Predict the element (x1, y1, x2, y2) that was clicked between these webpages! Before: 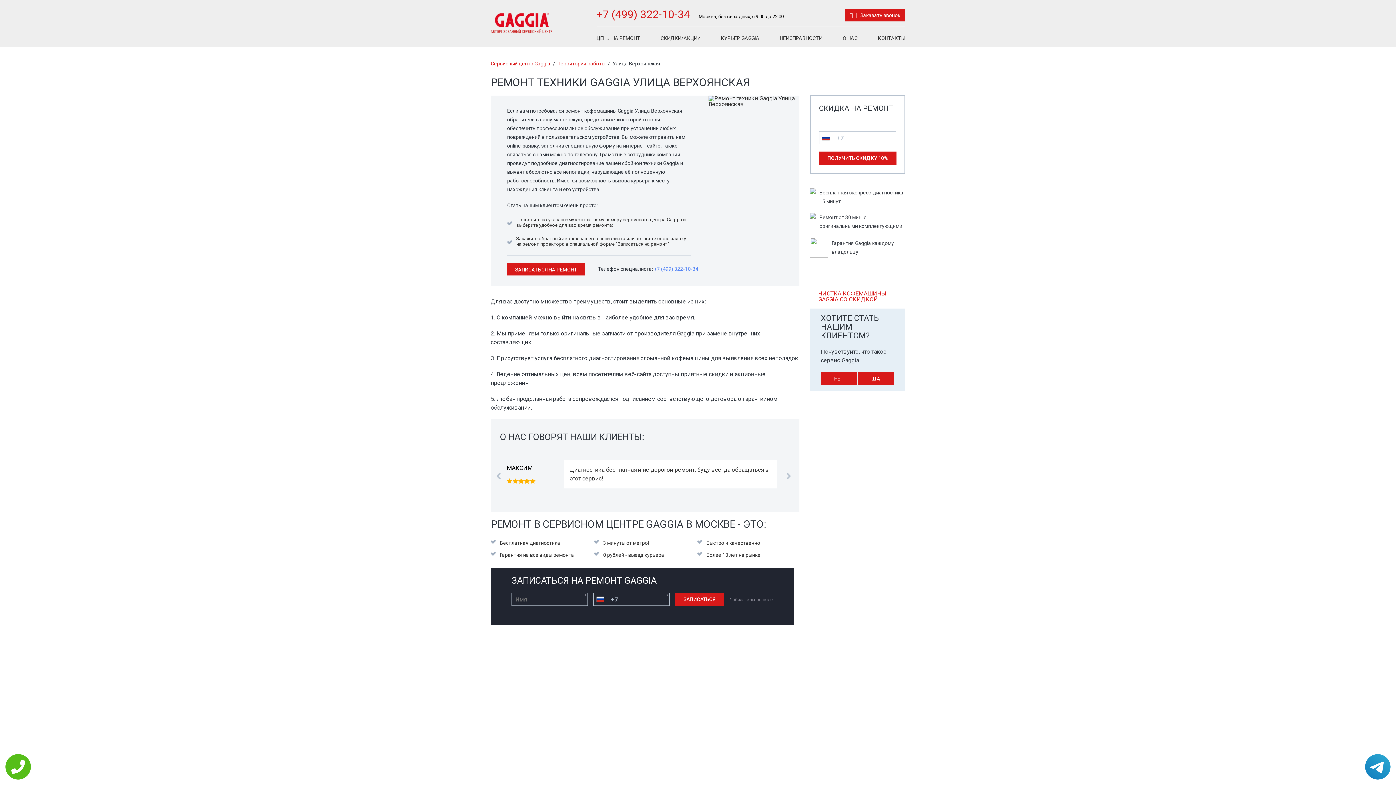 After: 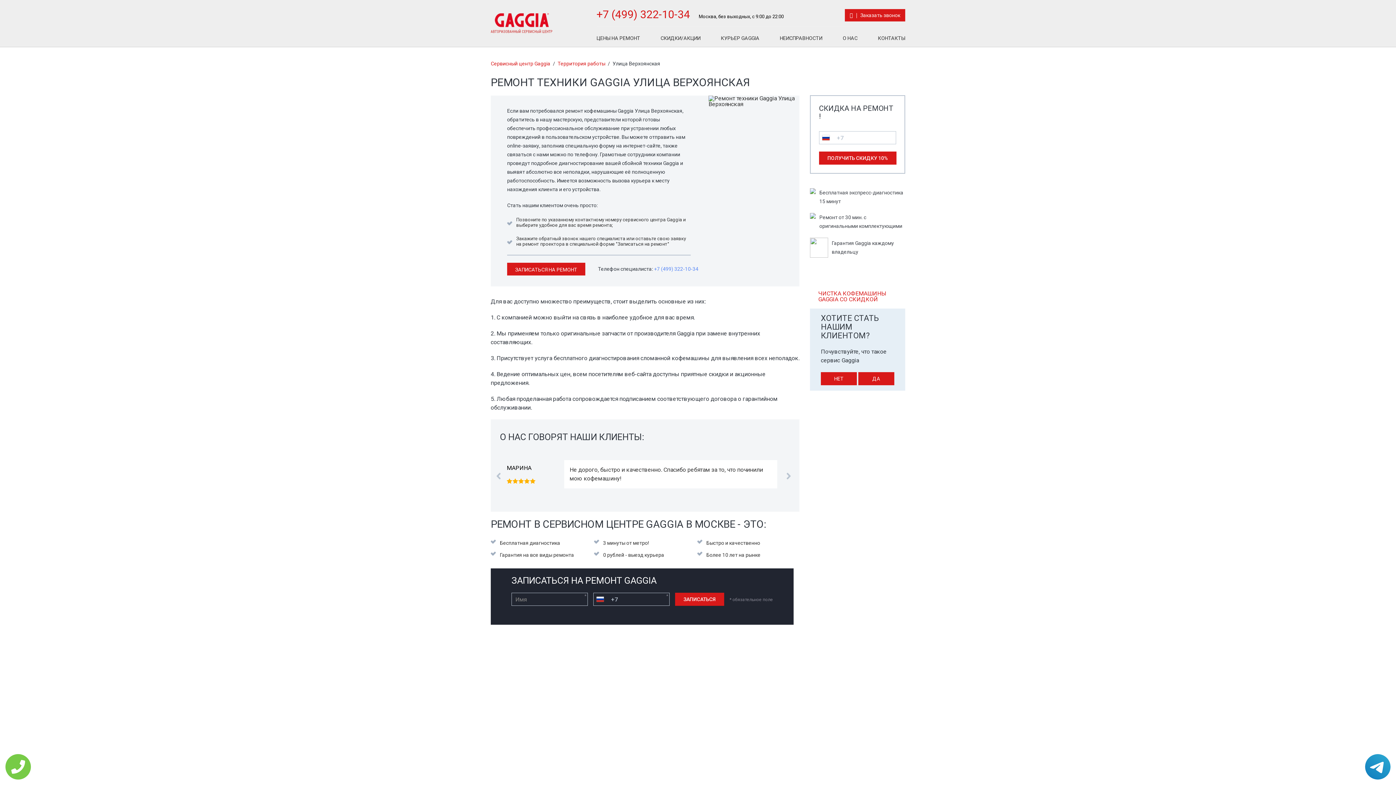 Action: bbox: (5, 754, 30, 780)